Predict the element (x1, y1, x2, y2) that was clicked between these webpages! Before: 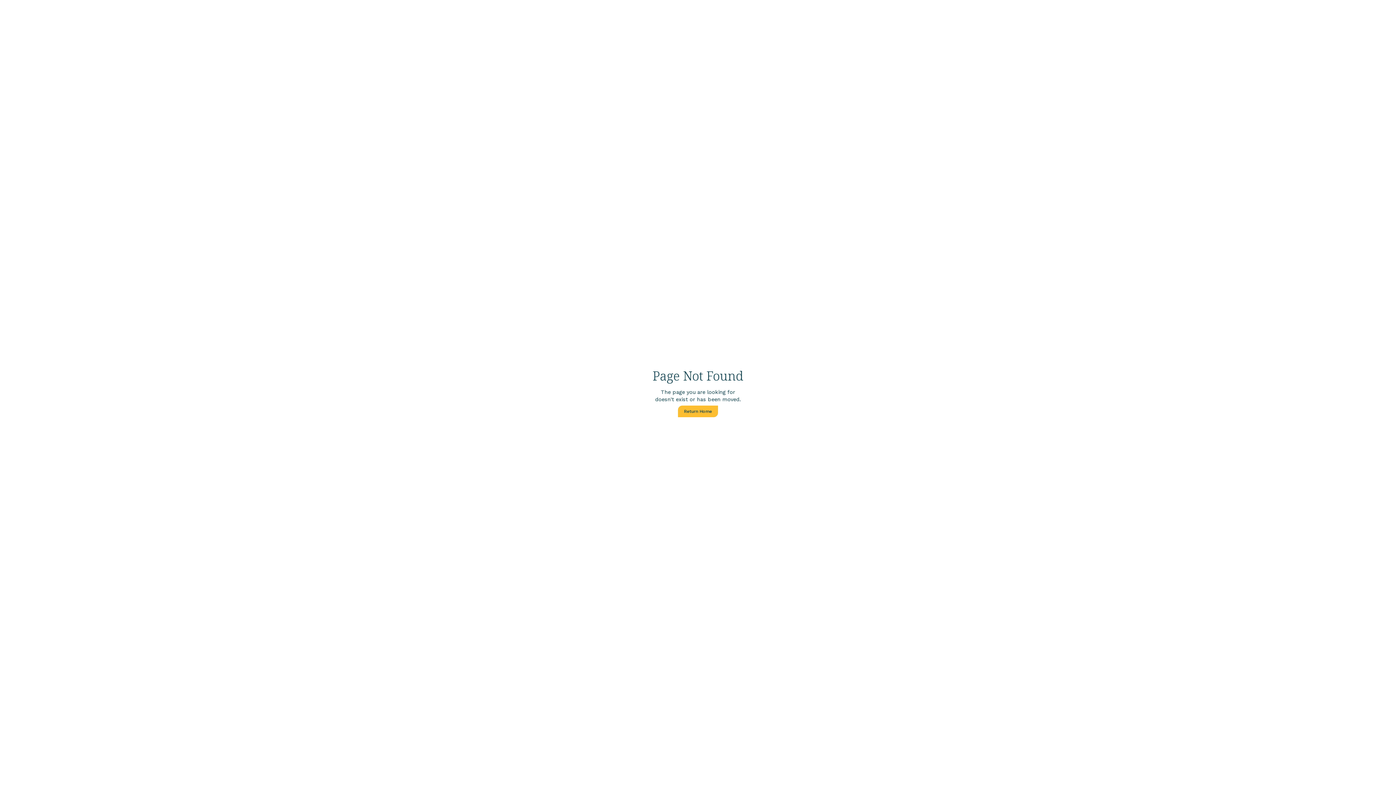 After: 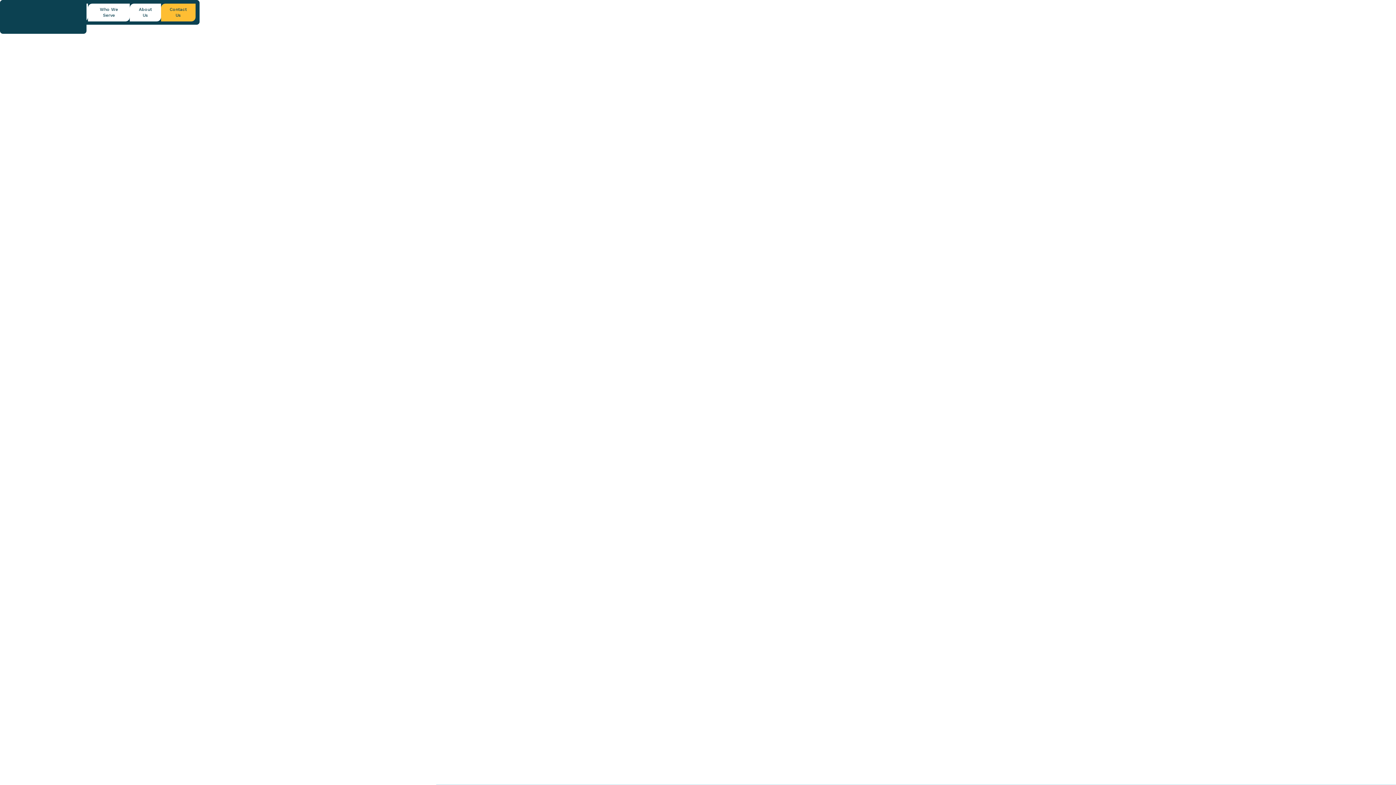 Action: label: Return Home bbox: (678, 405, 718, 417)